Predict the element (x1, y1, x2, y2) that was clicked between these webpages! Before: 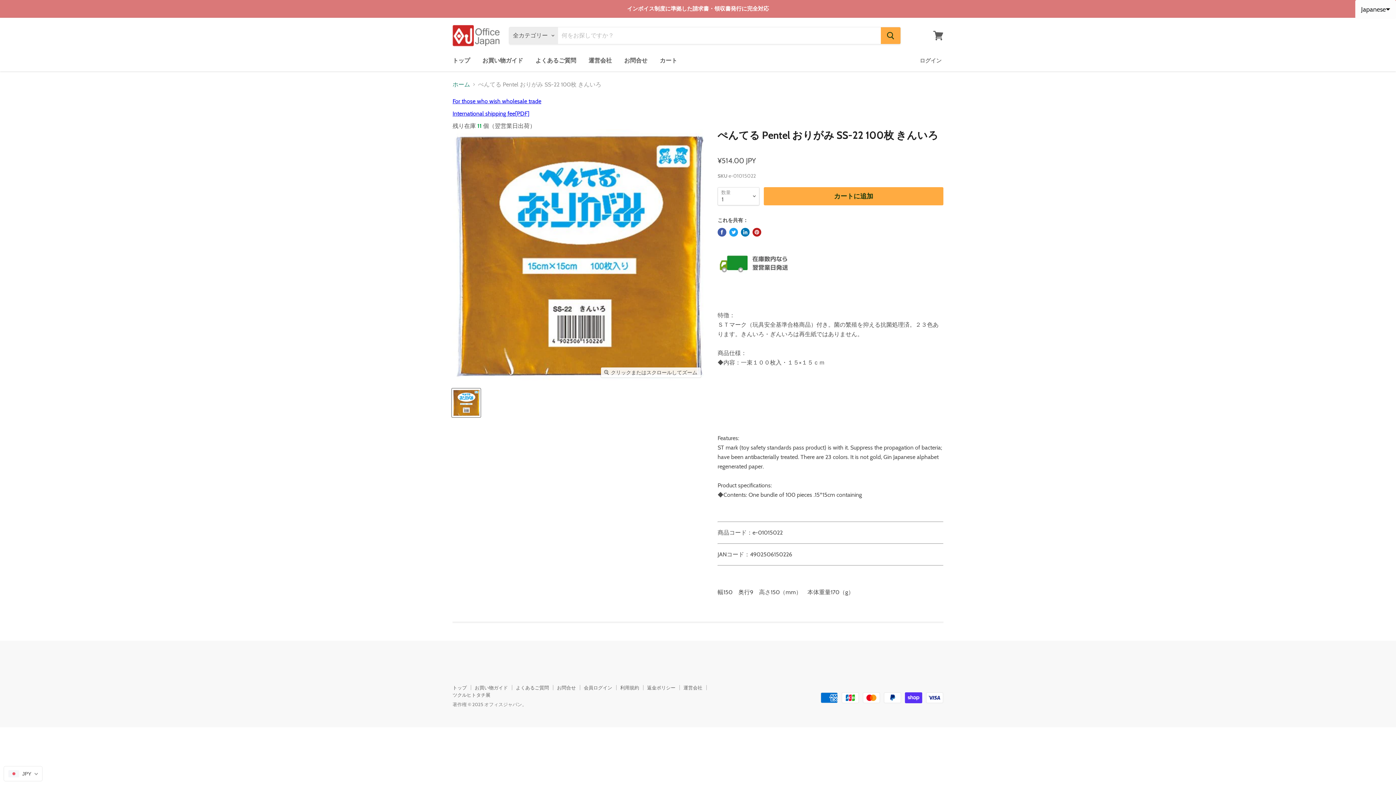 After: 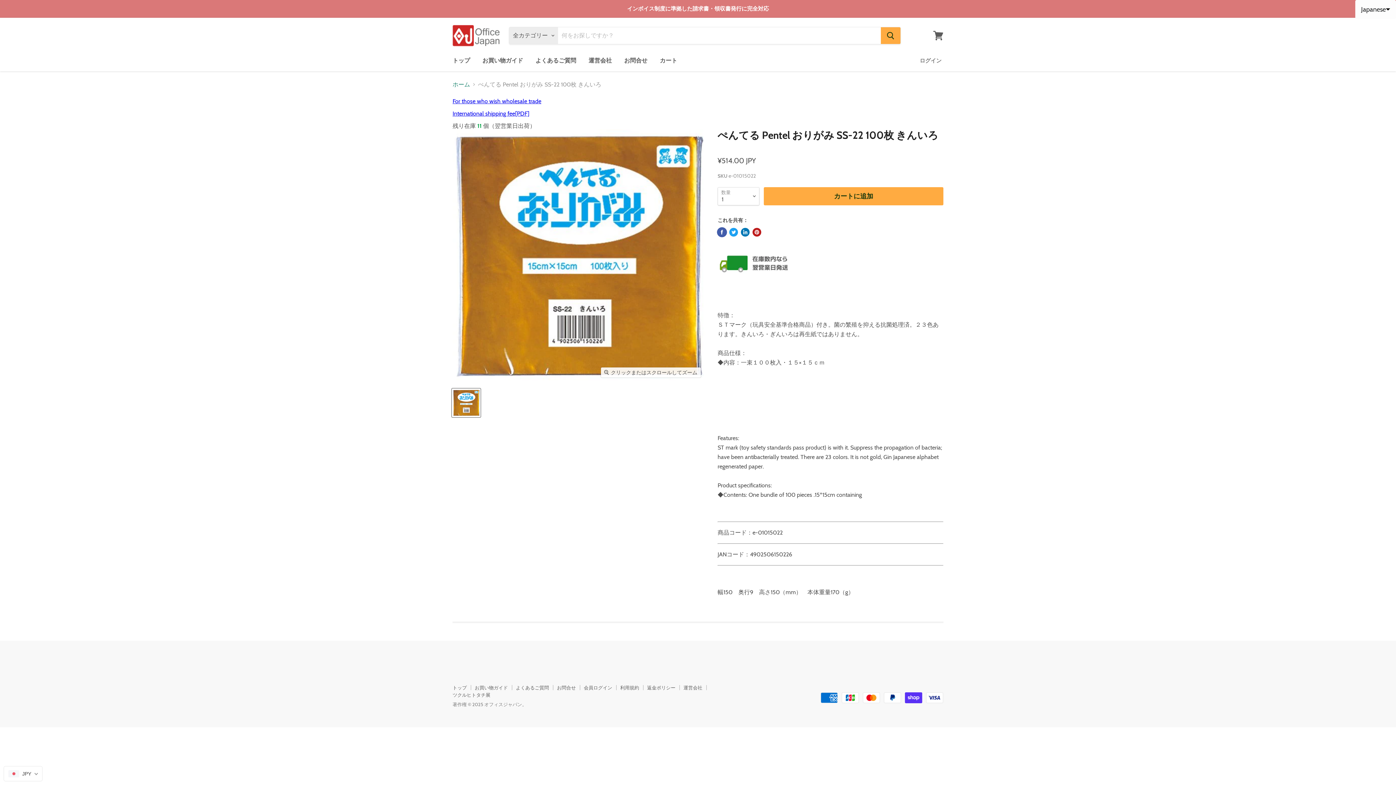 Action: bbox: (717, 227, 726, 236) label: Facebookで共有